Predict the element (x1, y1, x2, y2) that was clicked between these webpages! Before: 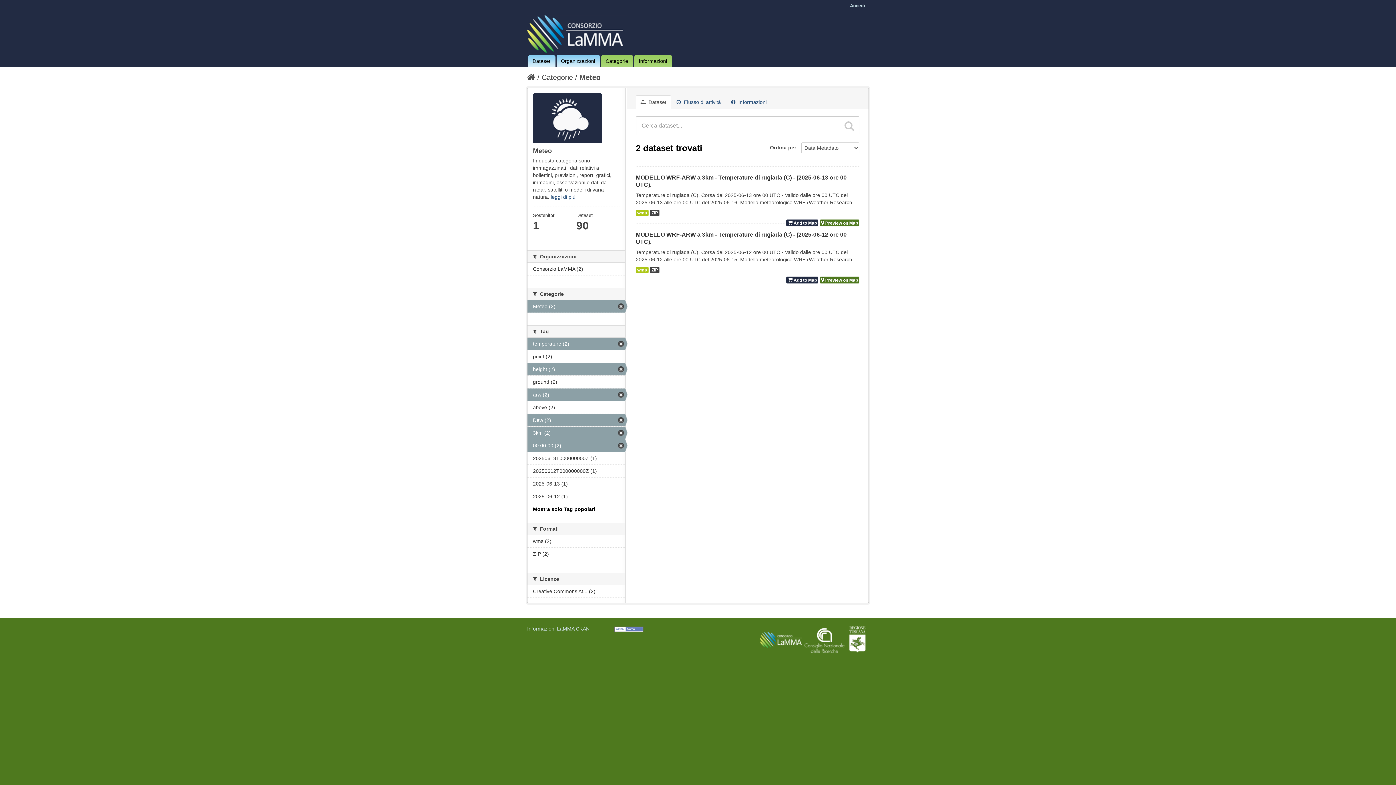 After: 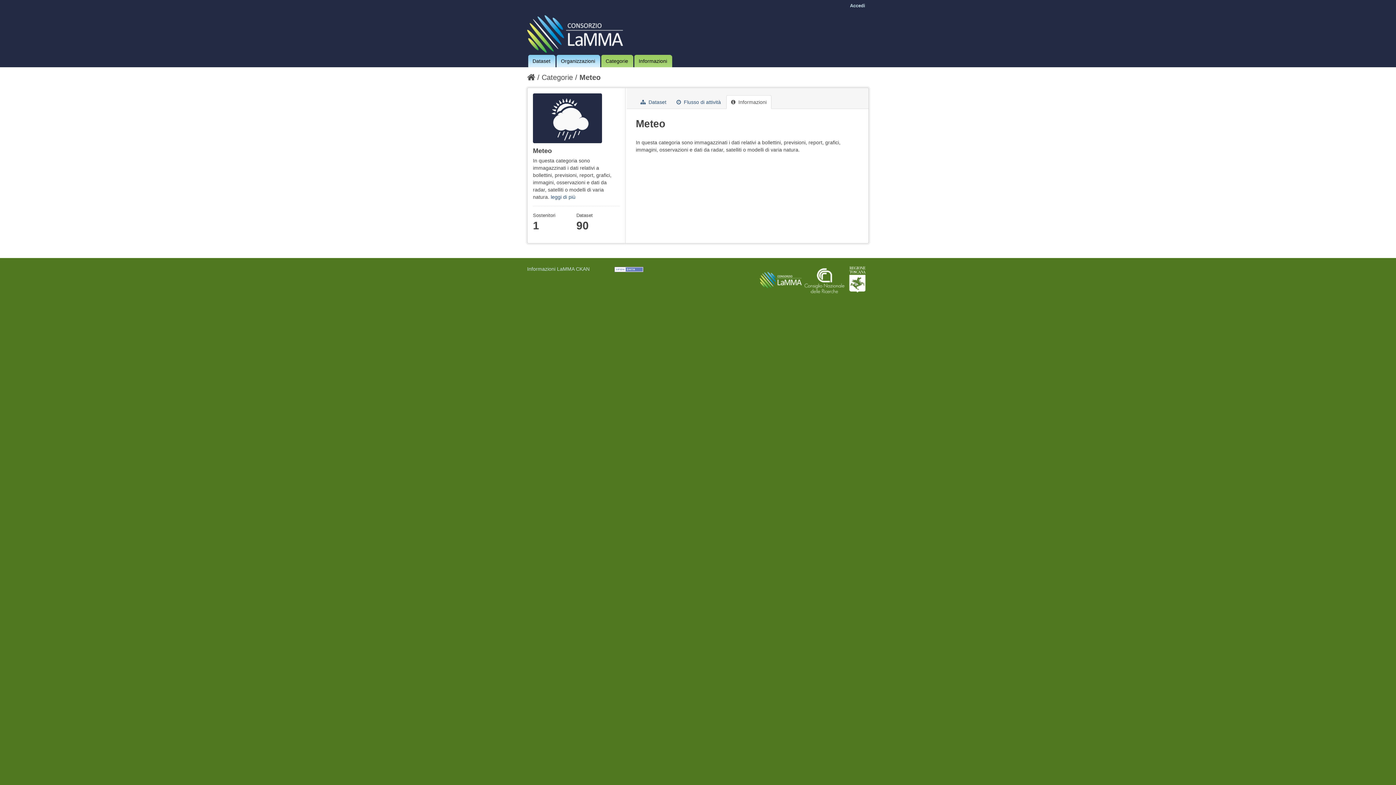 Action: label:  Informazioni bbox: (726, 95, 771, 109)